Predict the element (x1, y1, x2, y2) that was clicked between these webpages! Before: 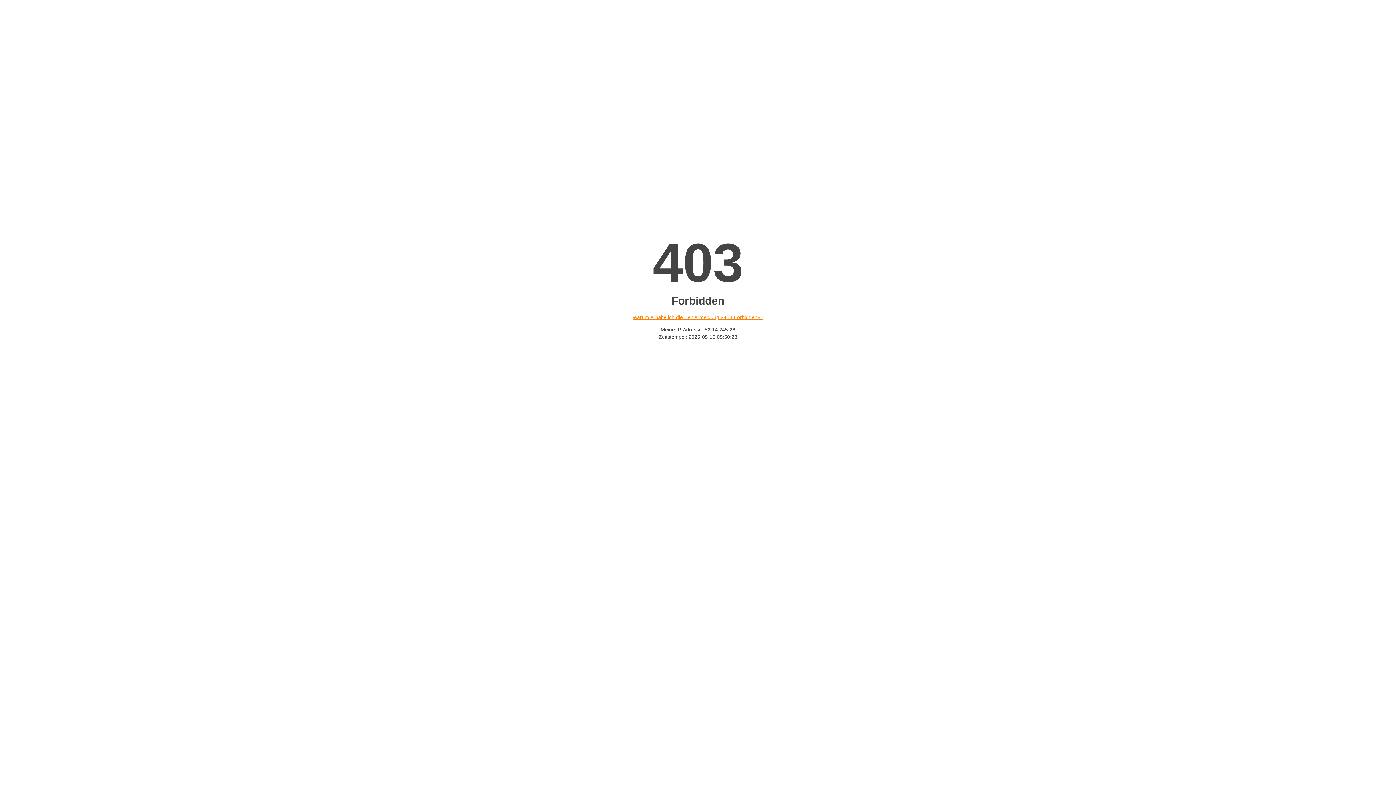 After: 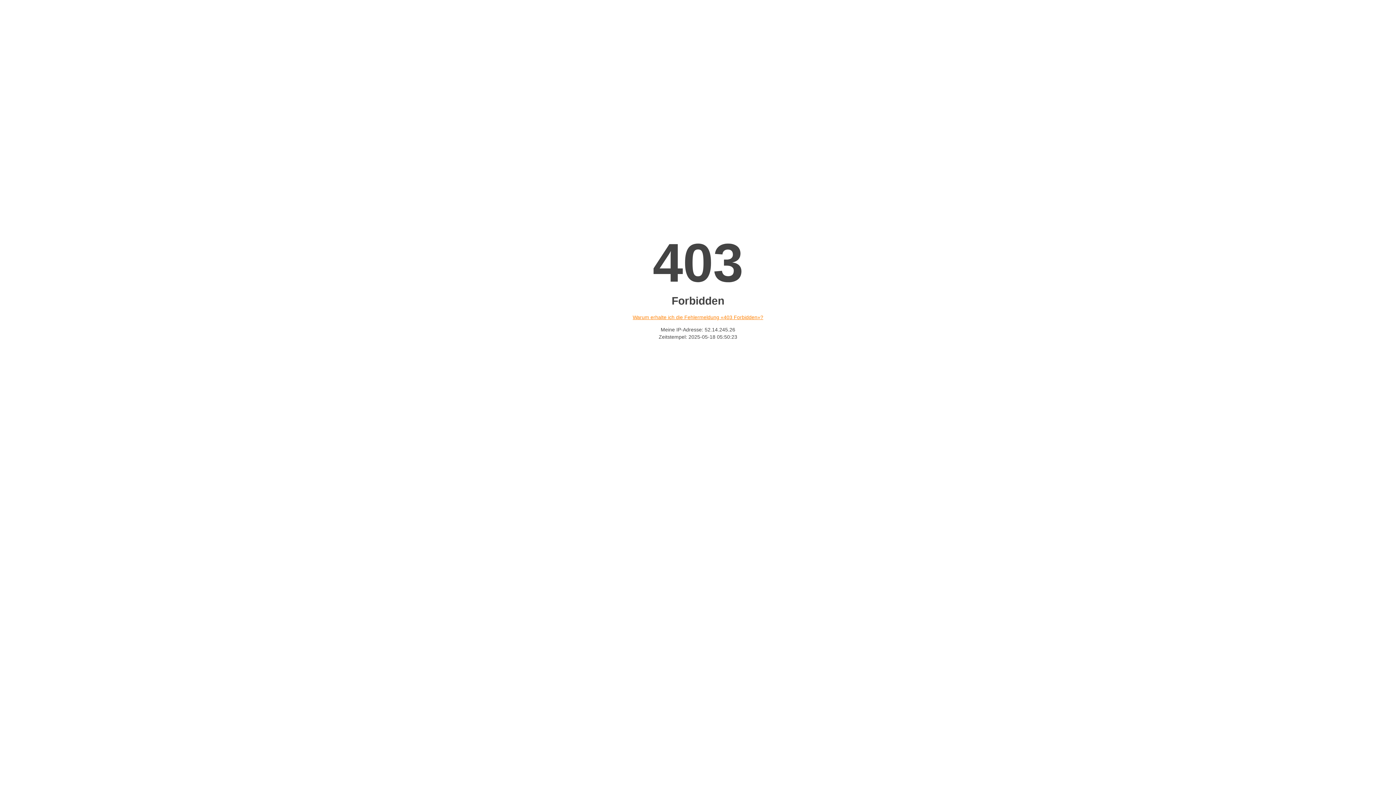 Action: label: Warum erhalte ich die Fehlermeldung «403 Forbidden»? bbox: (632, 314, 763, 320)